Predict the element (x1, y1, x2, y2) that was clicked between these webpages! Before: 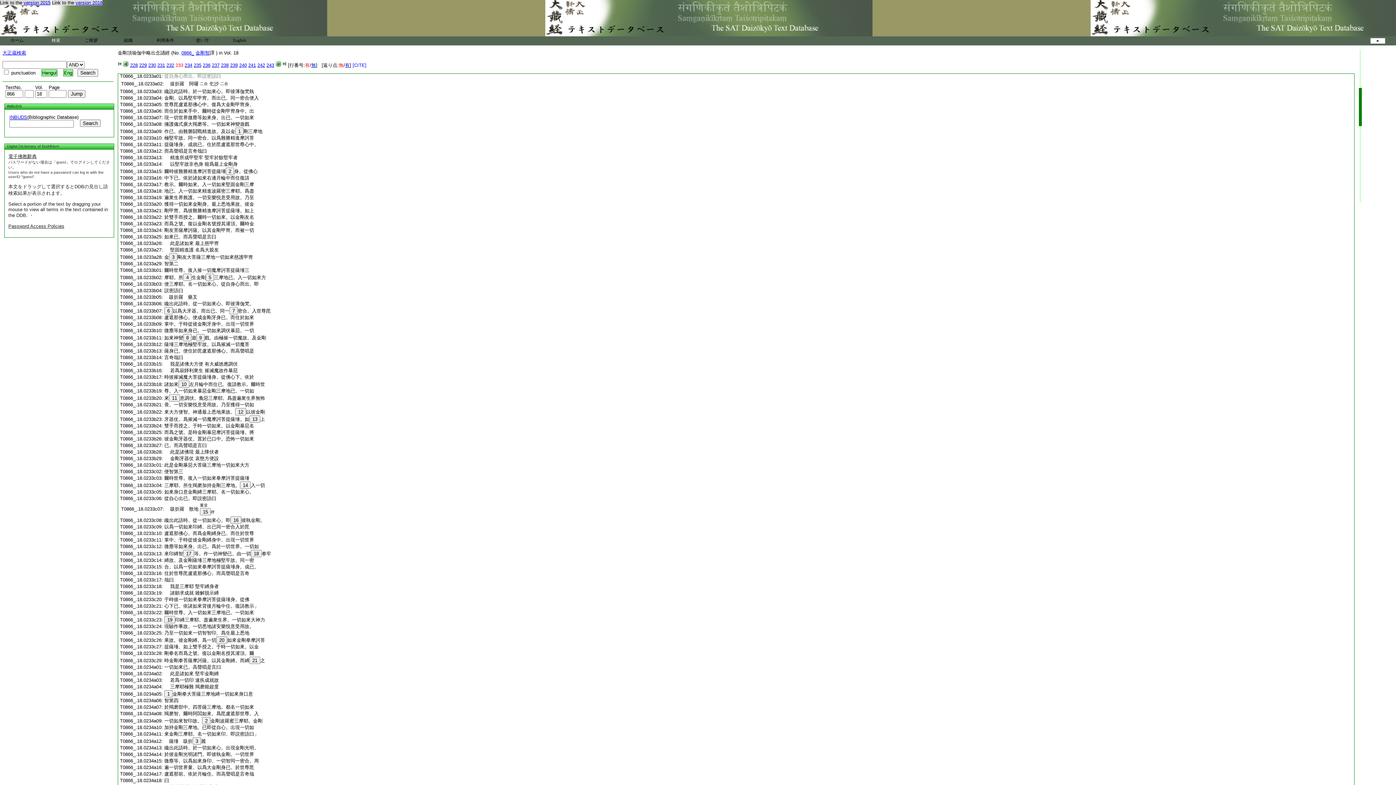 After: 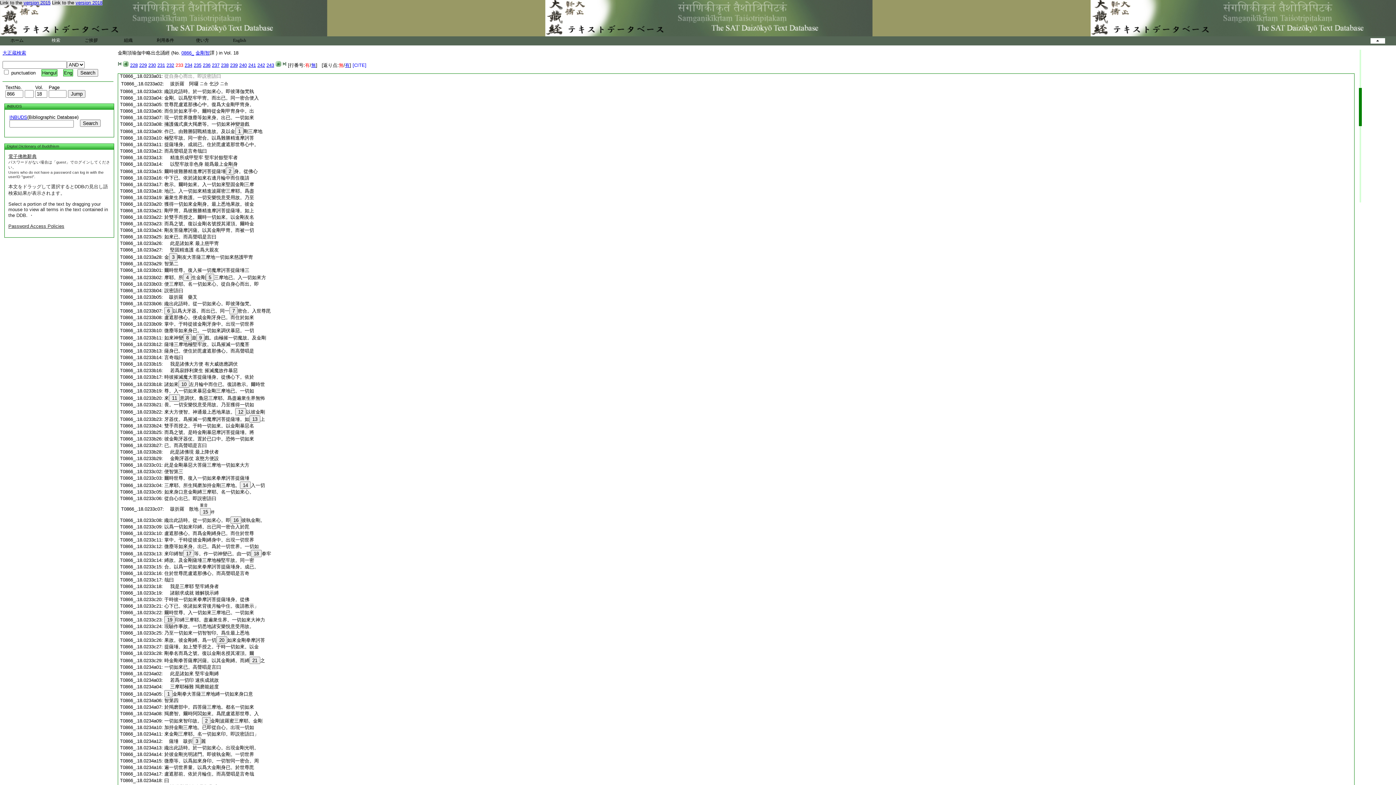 Action: bbox: (164, 423, 254, 428) label: 雙手而授之。于時一切如來。以金剛暴惡名